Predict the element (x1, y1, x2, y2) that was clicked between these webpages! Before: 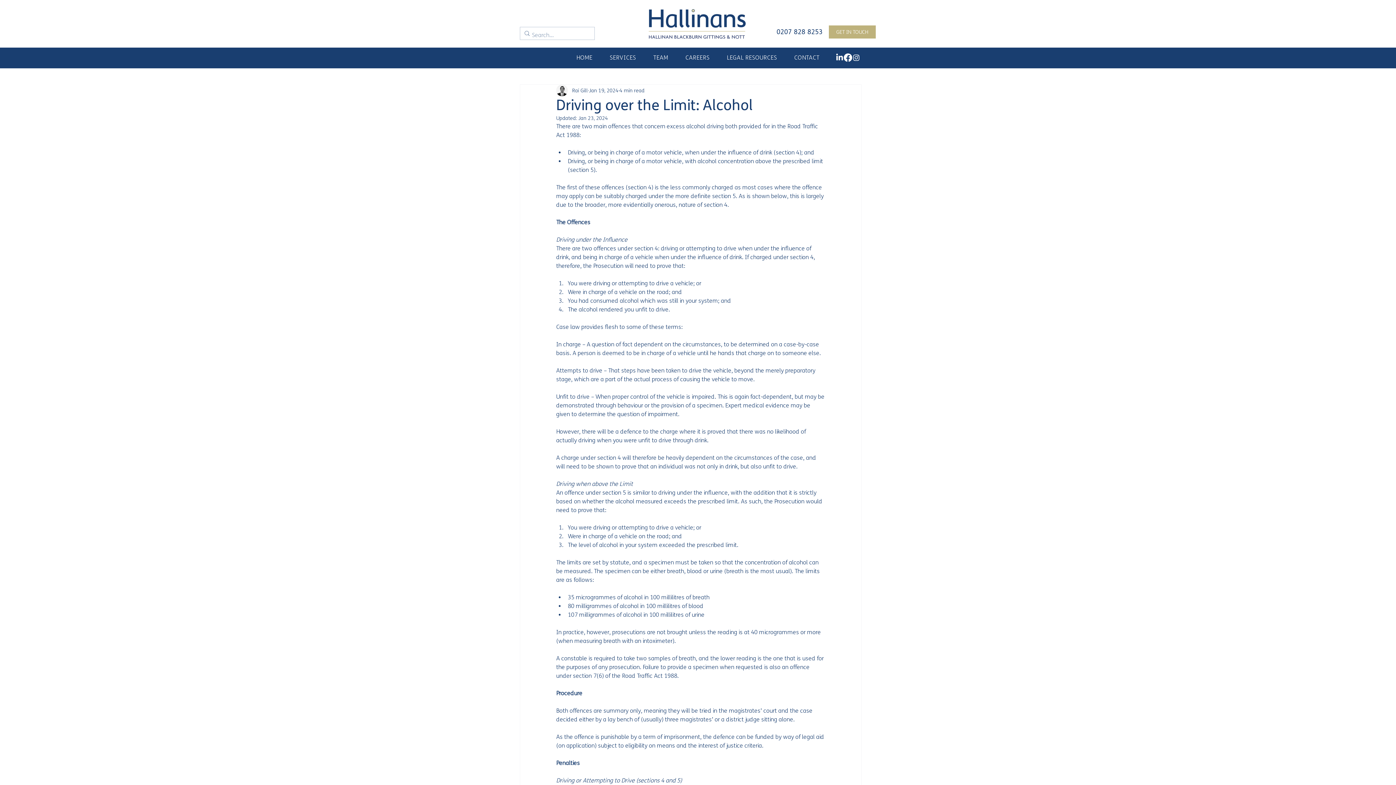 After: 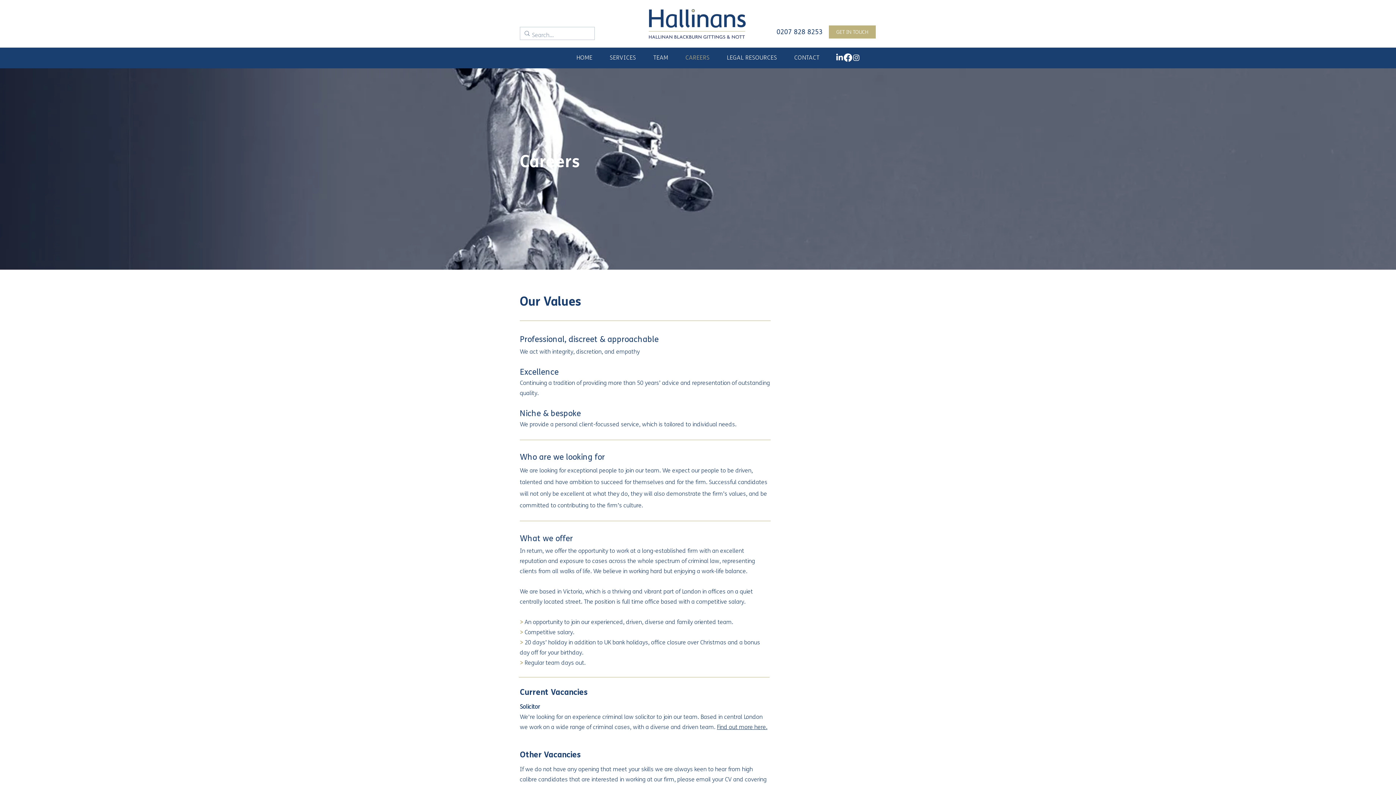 Action: bbox: (678, 50, 716, 64) label: CAREERS